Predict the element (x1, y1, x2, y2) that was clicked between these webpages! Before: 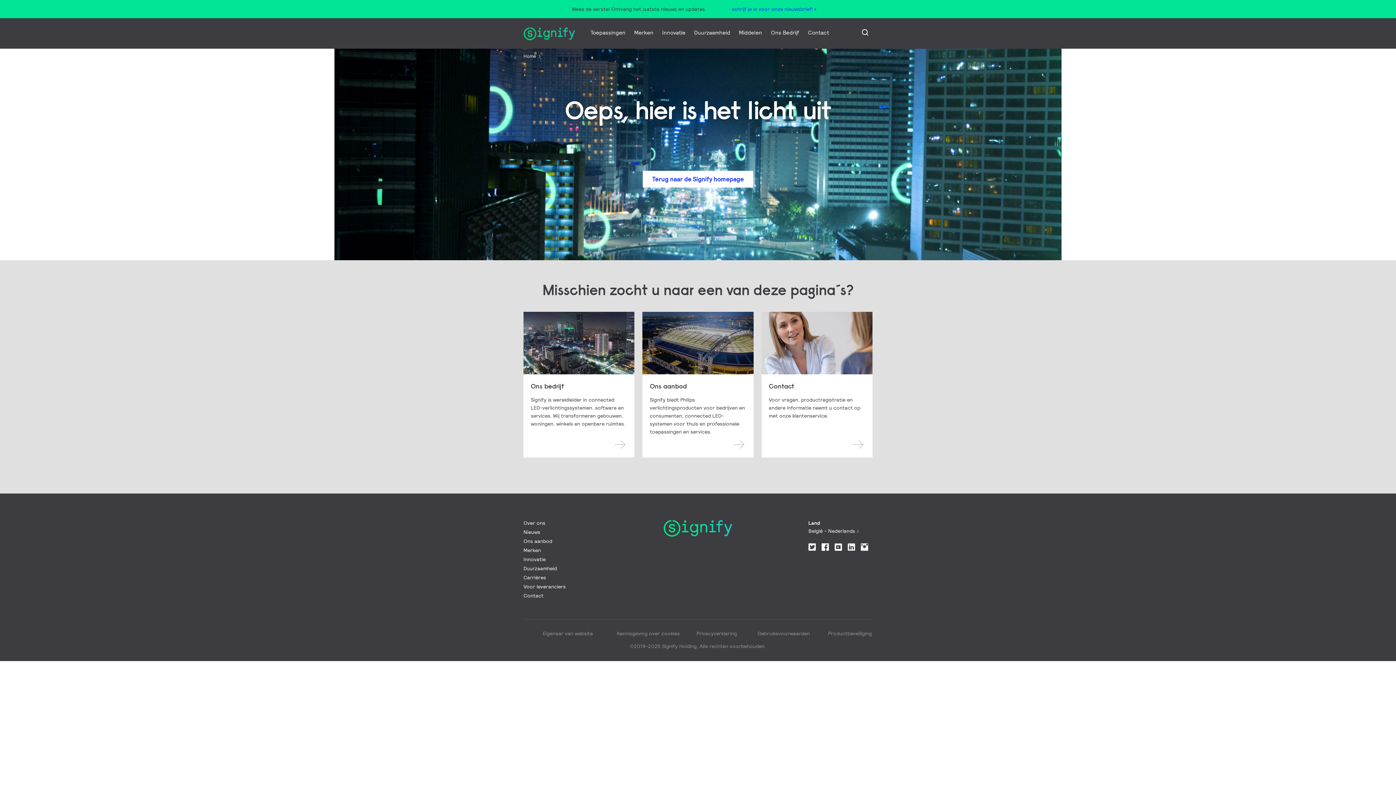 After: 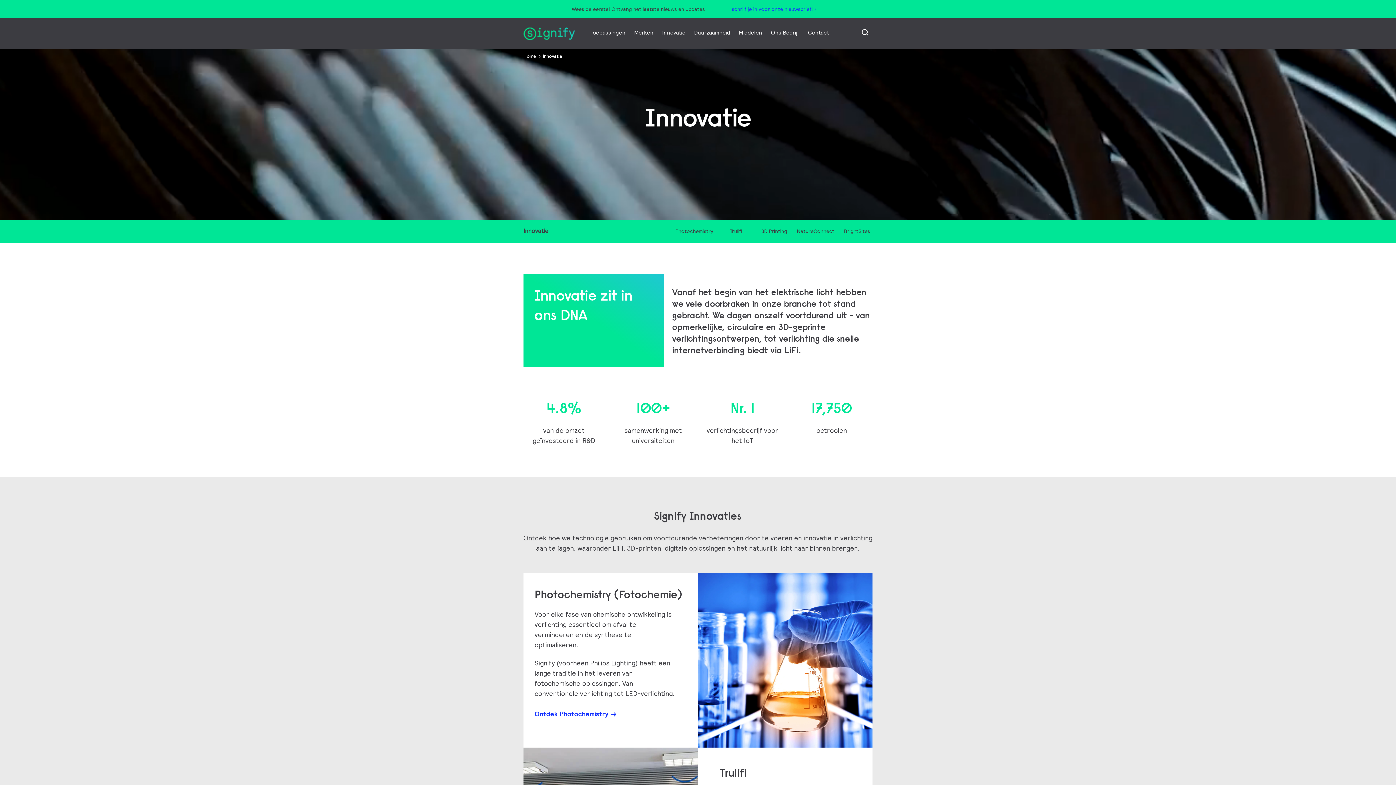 Action: label: Innovatie bbox: (523, 555, 659, 564)